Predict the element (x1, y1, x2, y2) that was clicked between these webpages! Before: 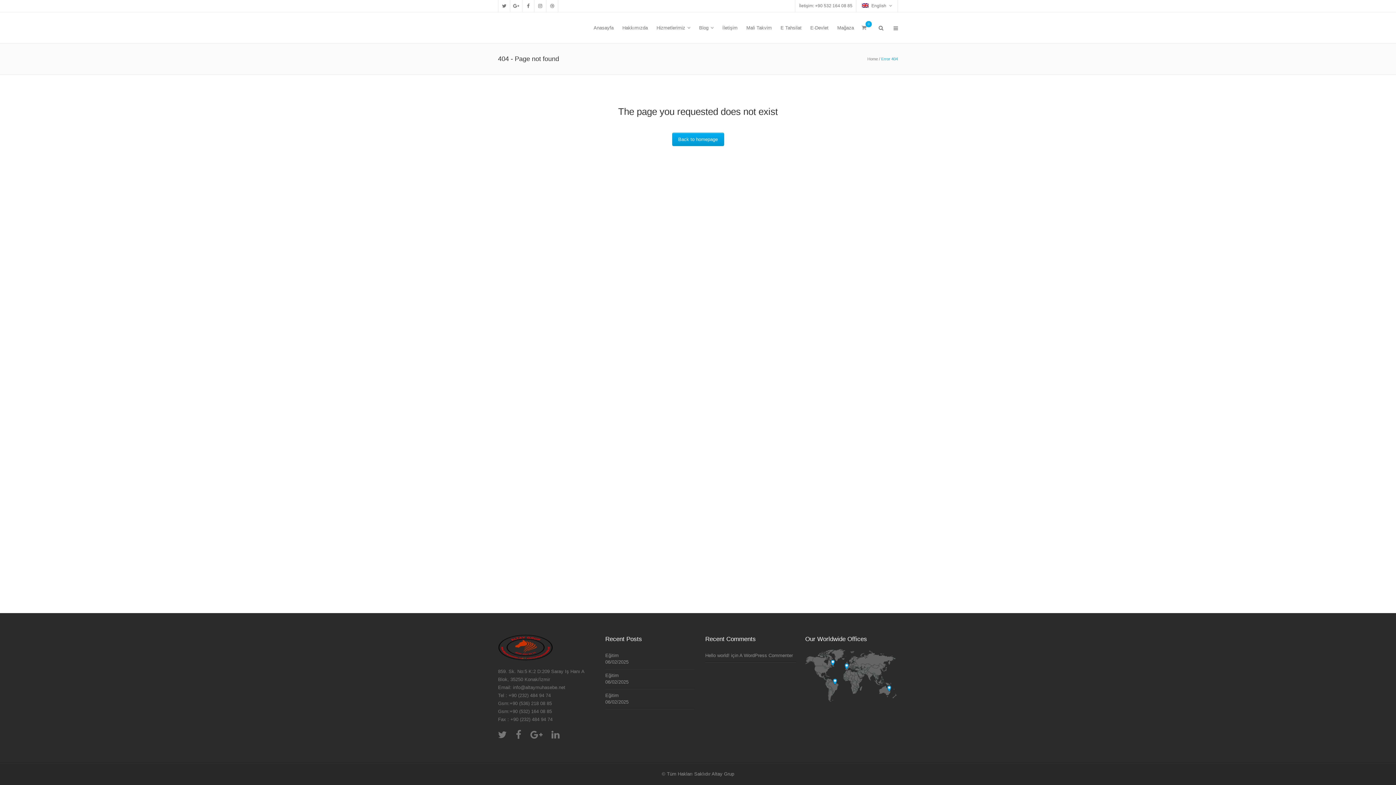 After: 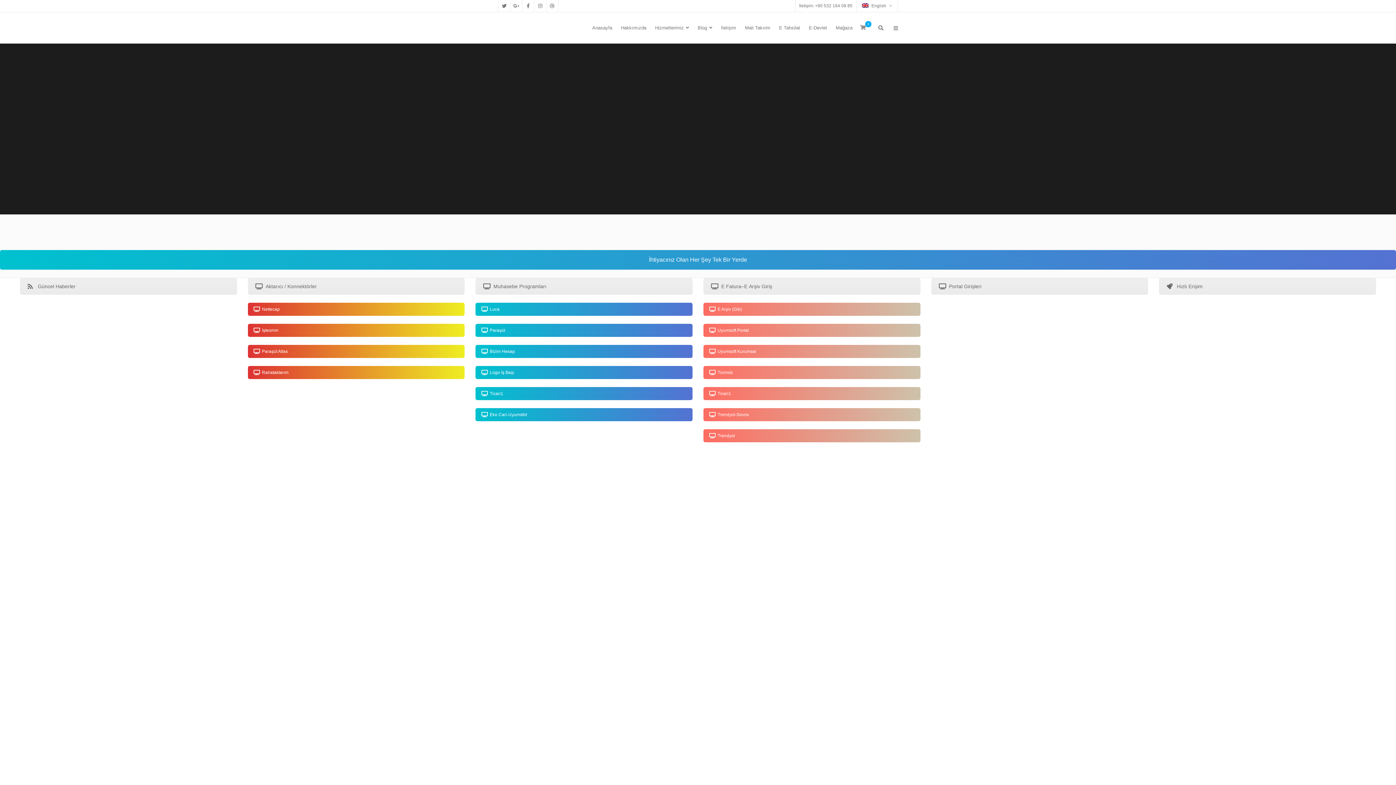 Action: label: Home bbox: (867, 56, 878, 61)